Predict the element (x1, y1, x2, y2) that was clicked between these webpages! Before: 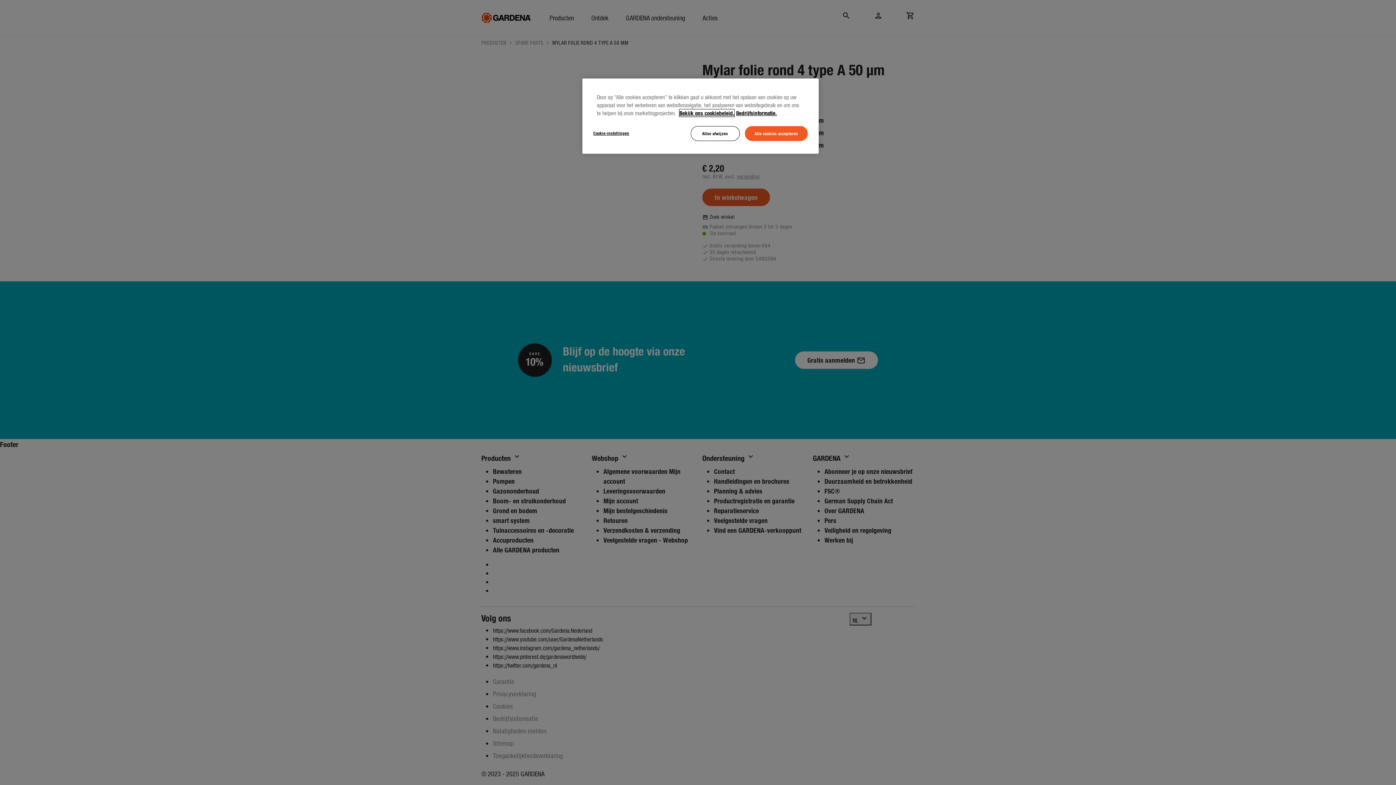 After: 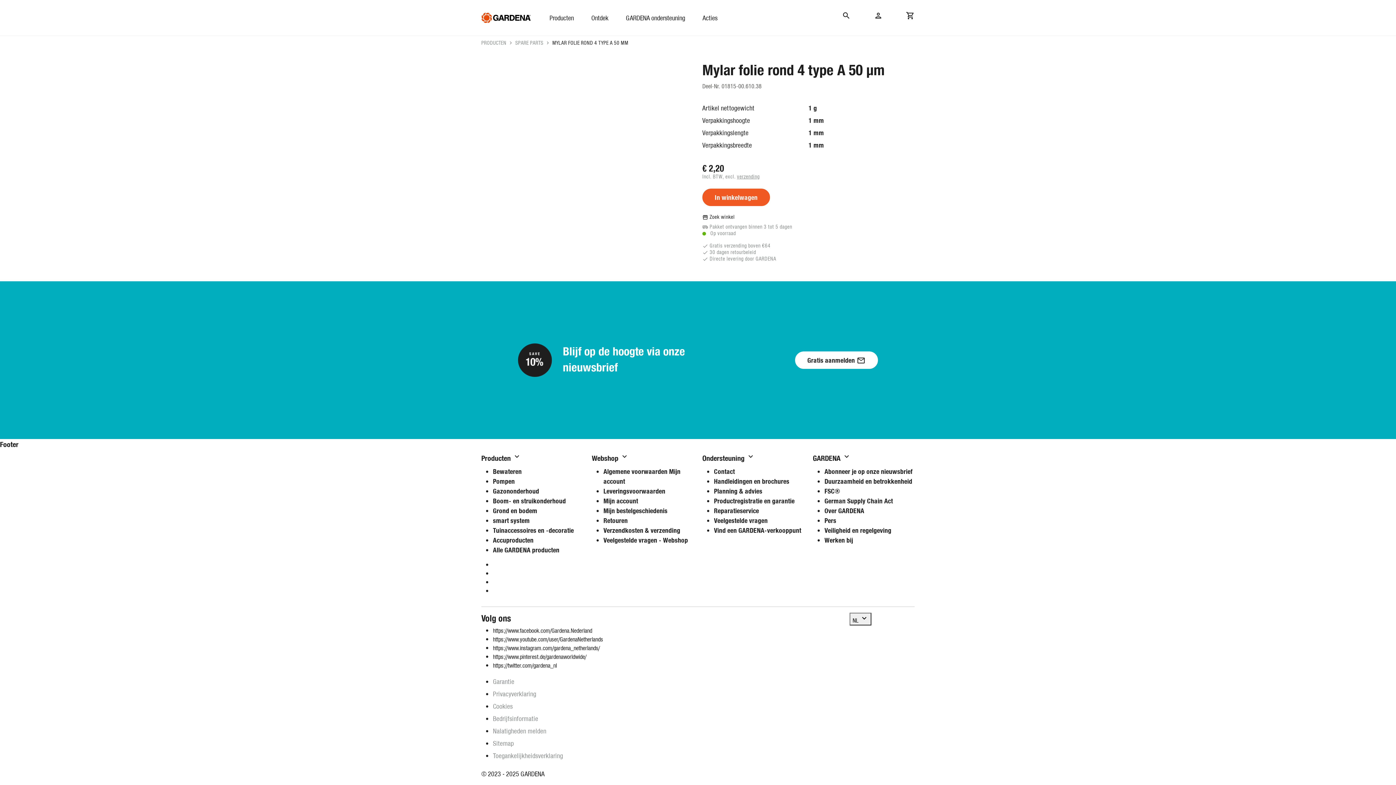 Action: label: Alle cookies accepteren bbox: (745, 126, 808, 141)